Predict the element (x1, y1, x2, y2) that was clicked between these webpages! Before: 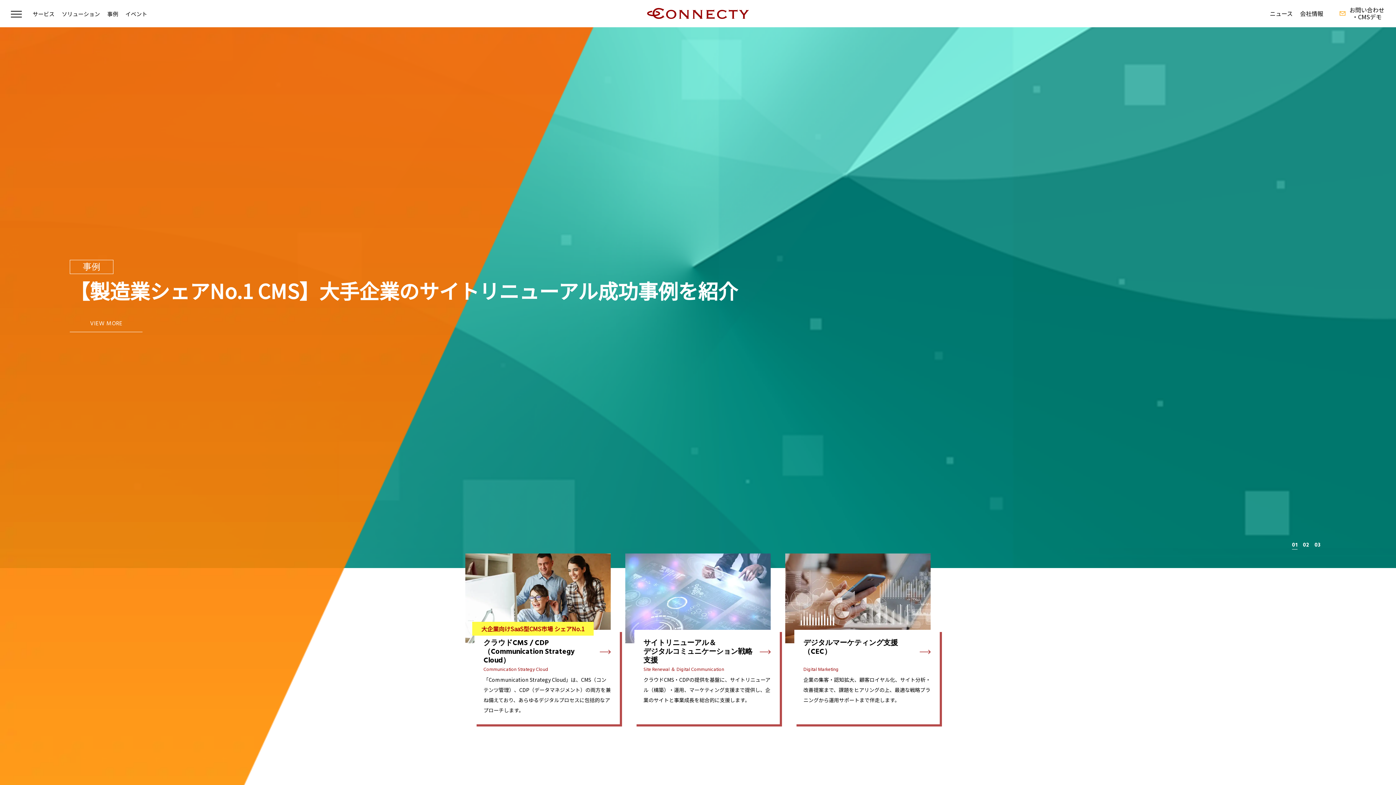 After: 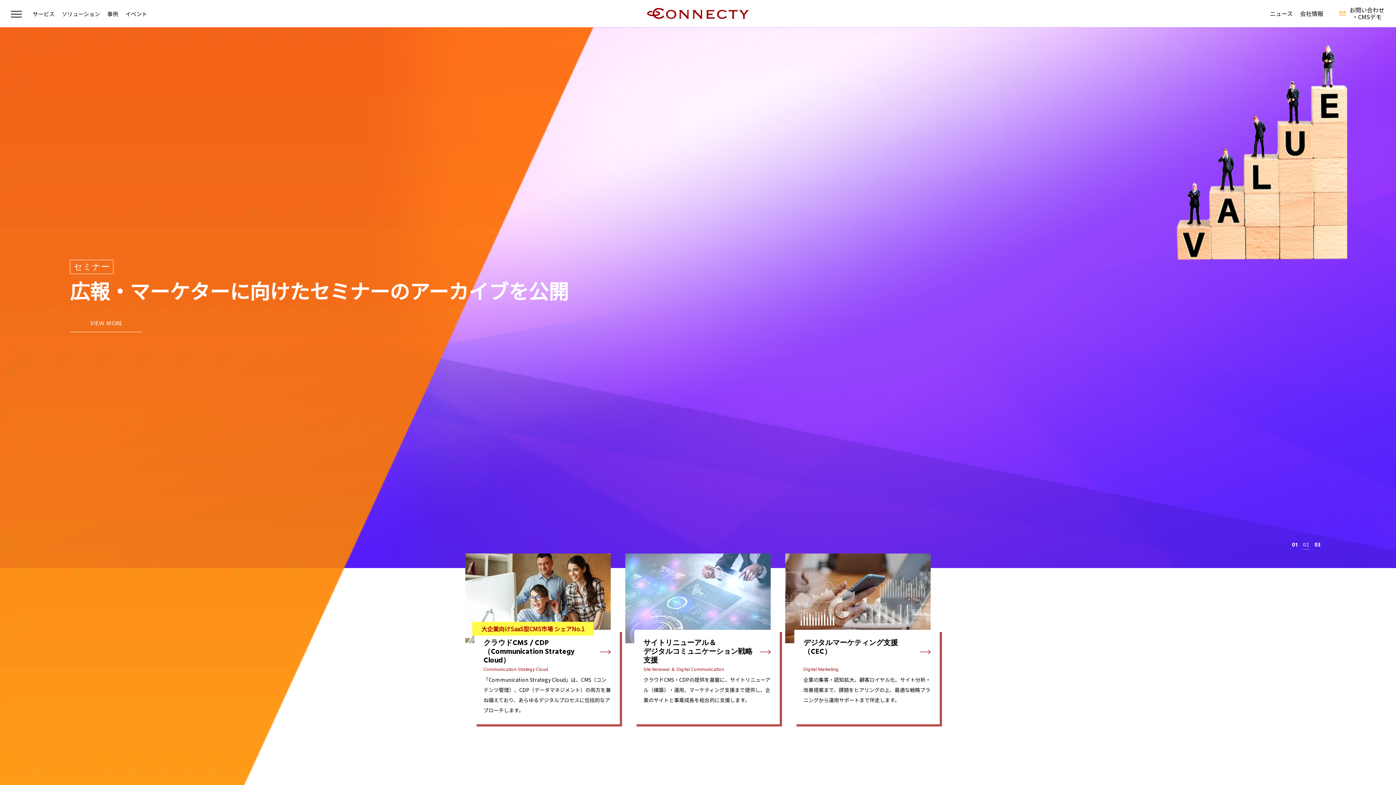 Action: label: 2 of 3 bbox: (1303, 542, 1309, 549)